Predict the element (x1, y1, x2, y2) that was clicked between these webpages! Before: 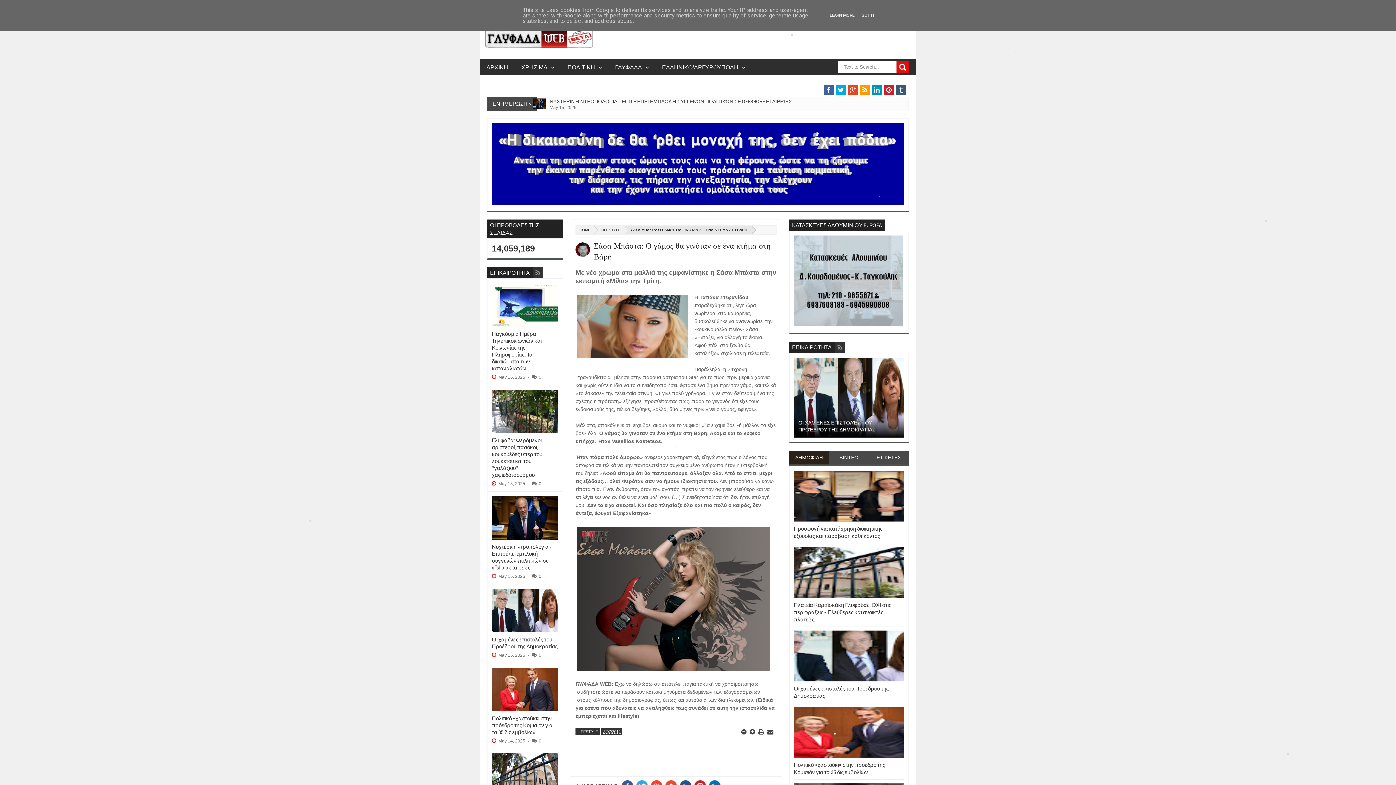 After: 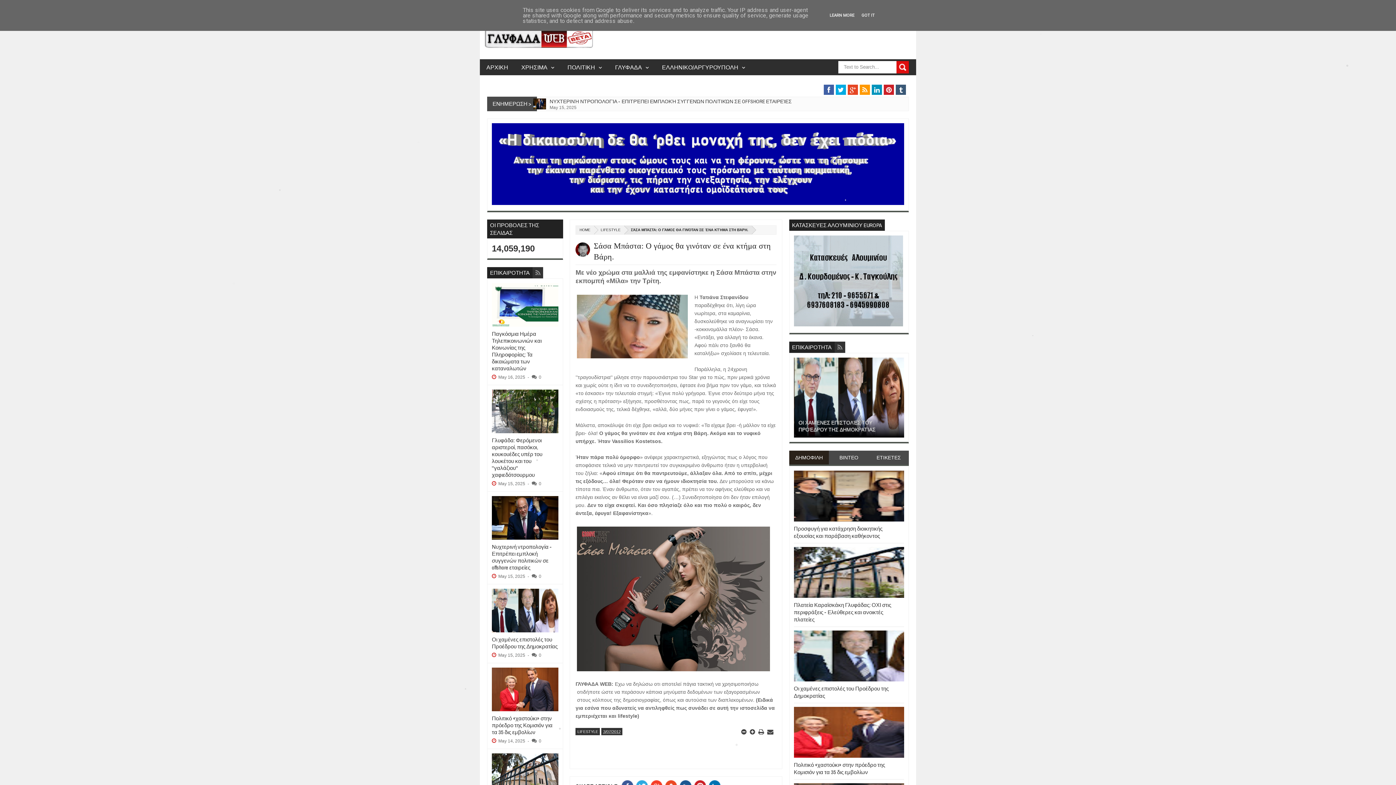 Action: label: MUSIC bbox: (852, 73, 888, 89)